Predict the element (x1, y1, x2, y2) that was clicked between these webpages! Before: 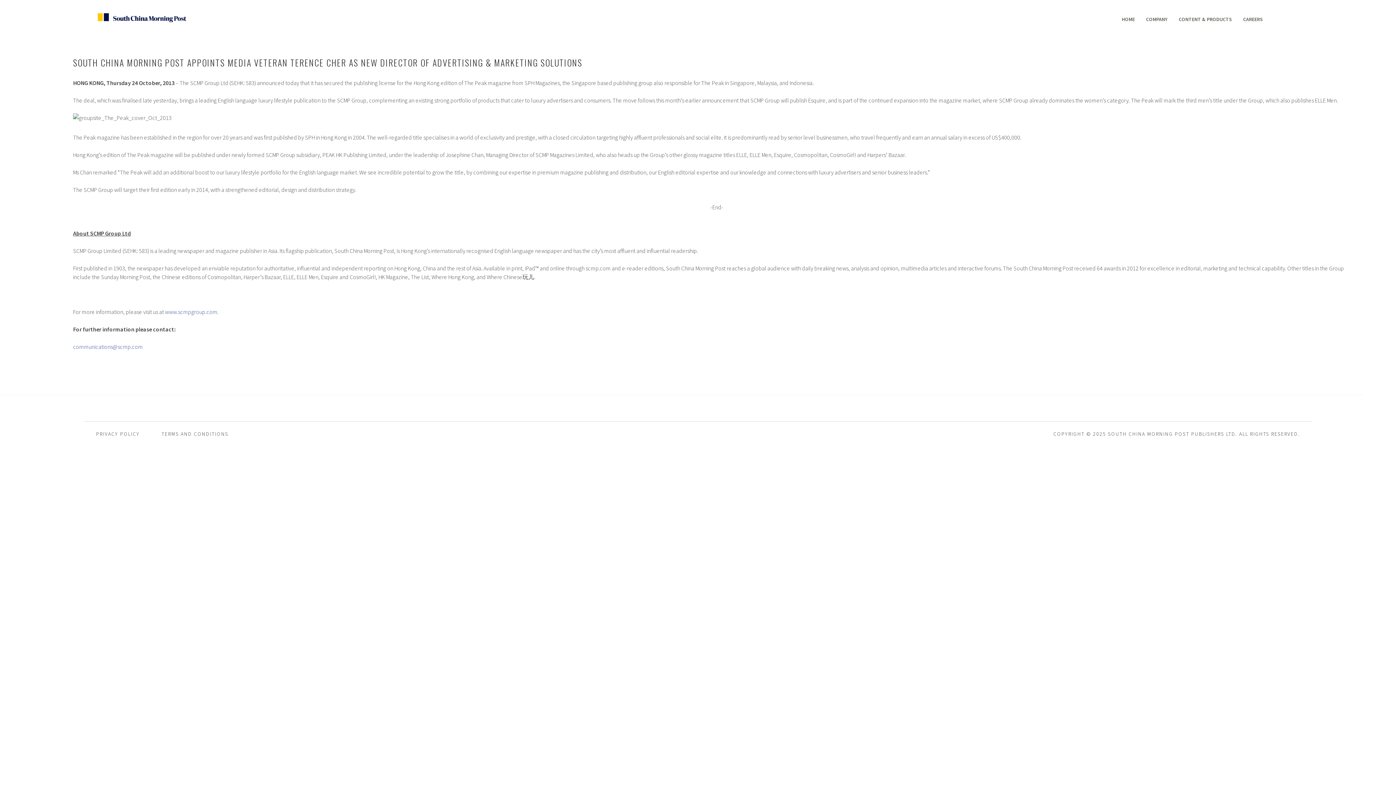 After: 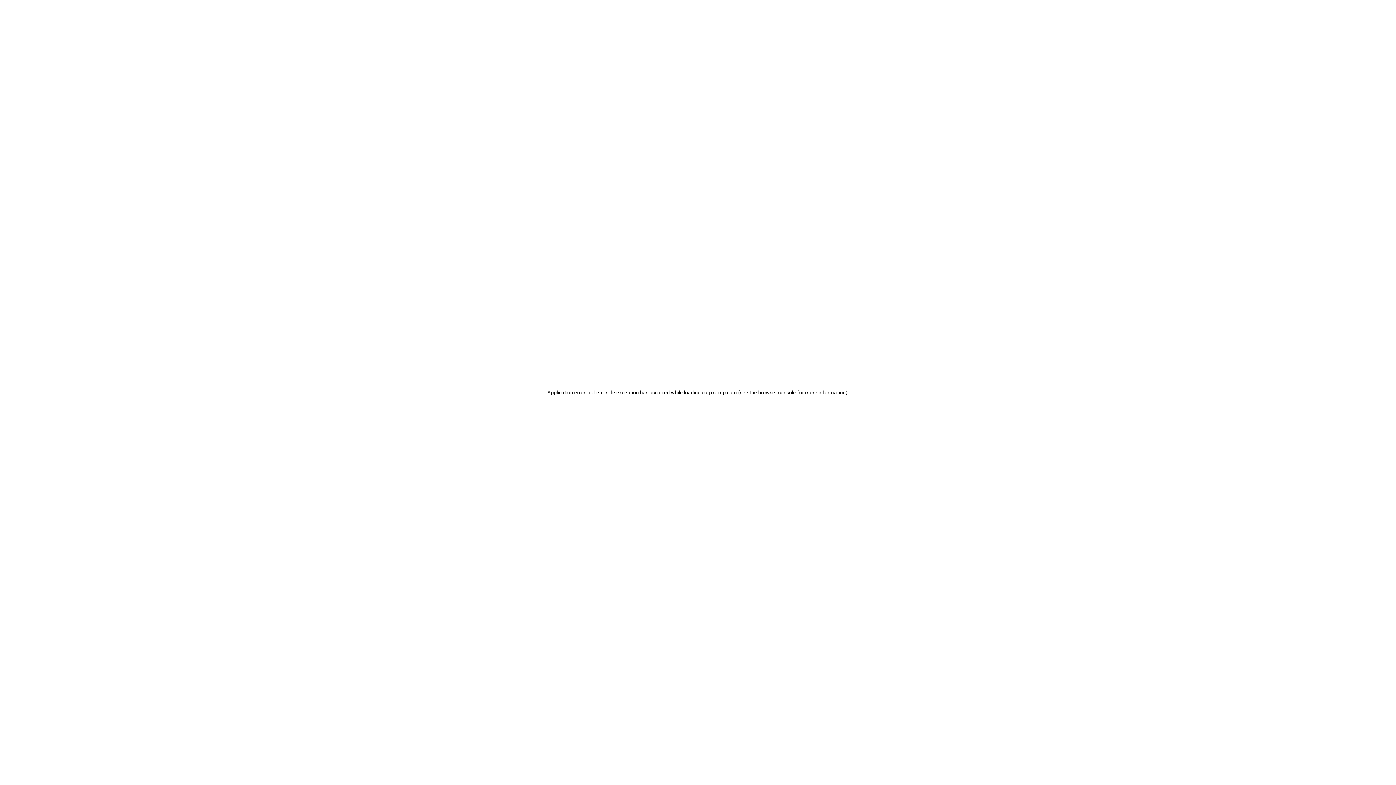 Action: label: www.scmpgroup.com bbox: (165, 308, 217, 315)